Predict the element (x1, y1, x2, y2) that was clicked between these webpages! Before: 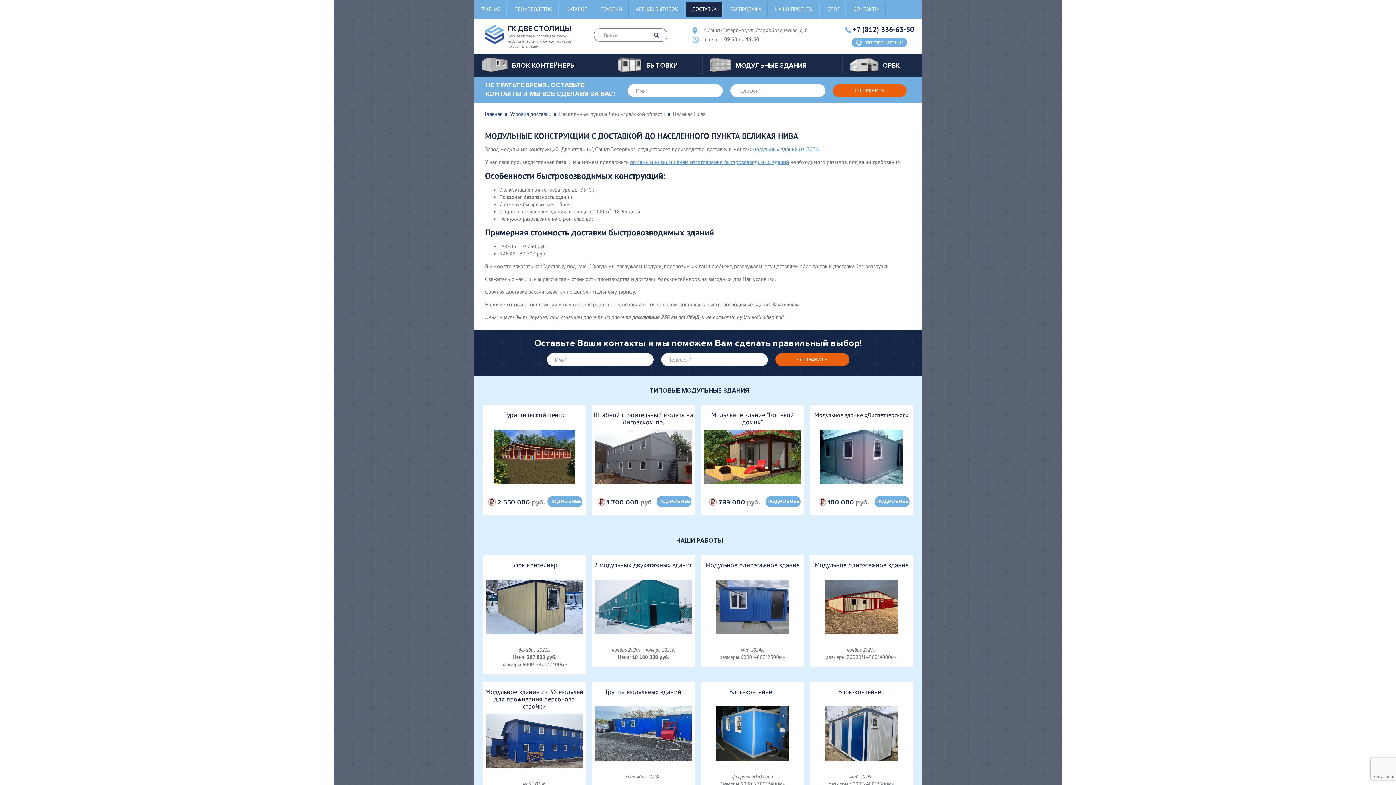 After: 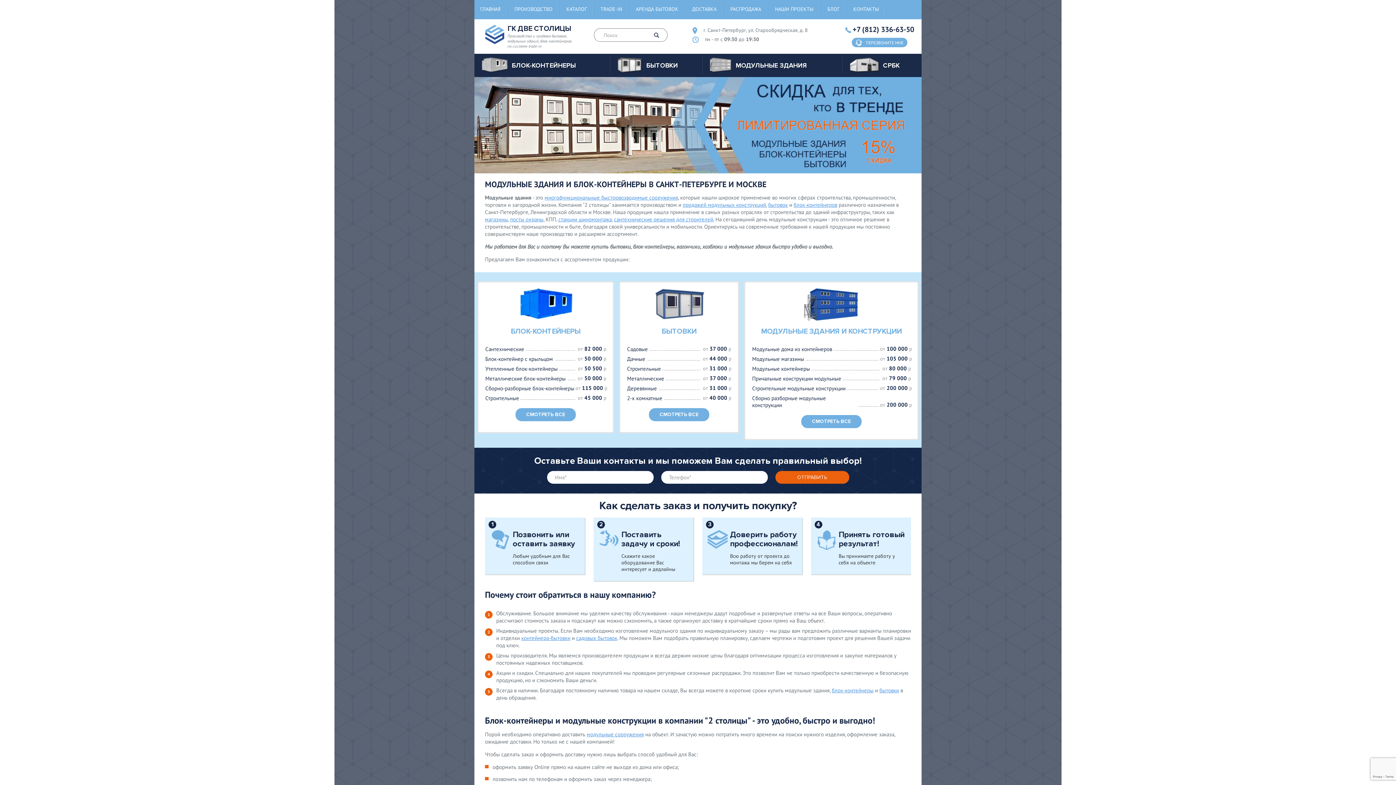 Action: label: ГЛАВНАЯ bbox: (474, 1, 506, 16)